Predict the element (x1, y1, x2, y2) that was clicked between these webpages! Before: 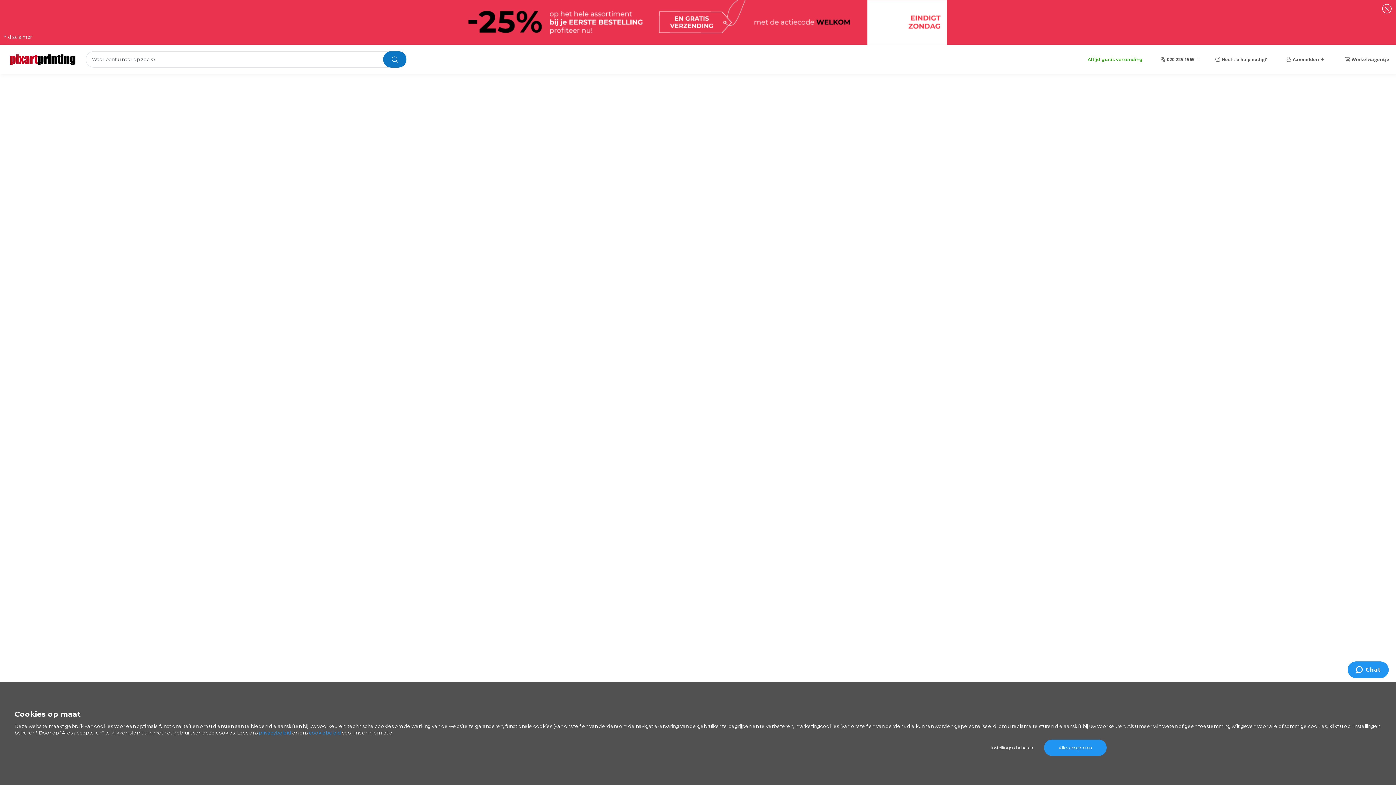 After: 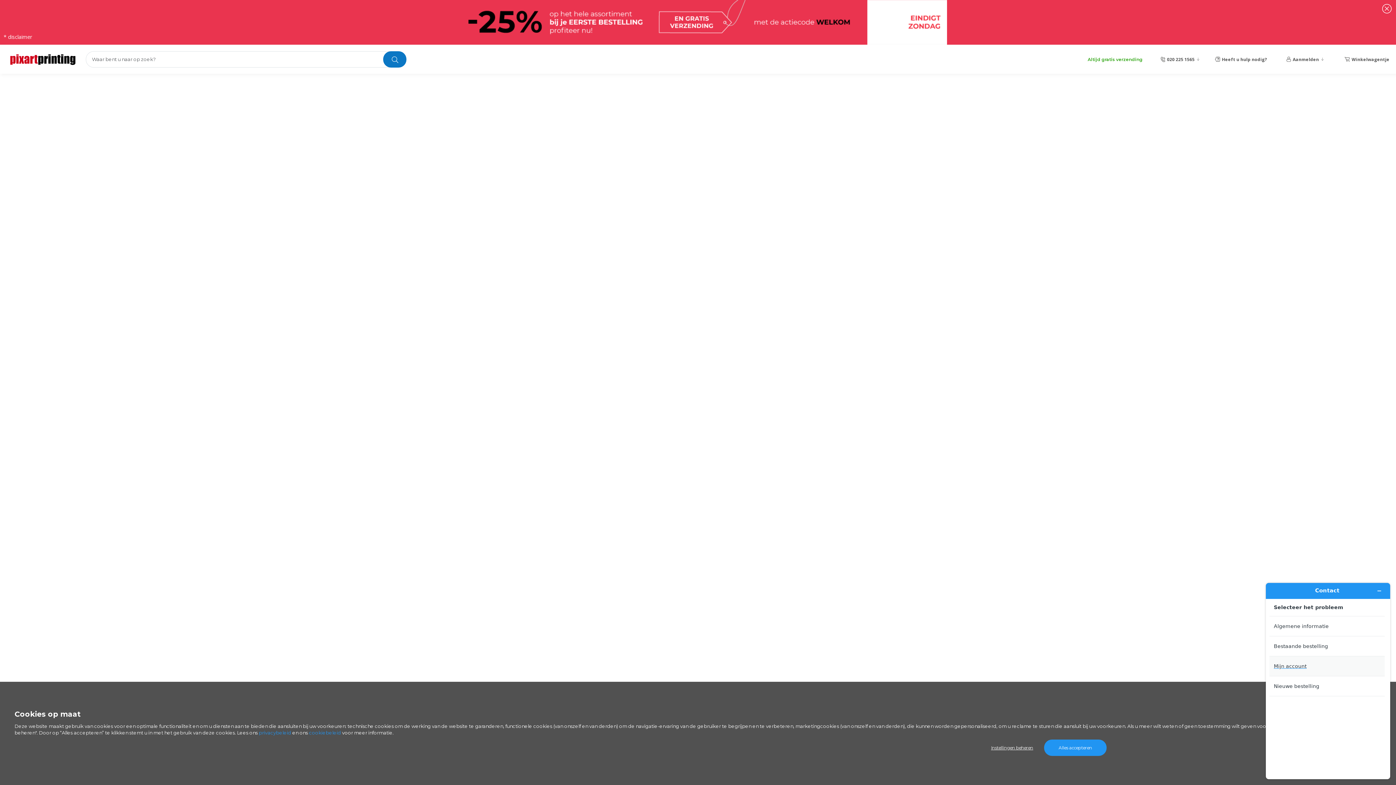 Action: bbox: (1347, 661, 1389, 678) label: Chat